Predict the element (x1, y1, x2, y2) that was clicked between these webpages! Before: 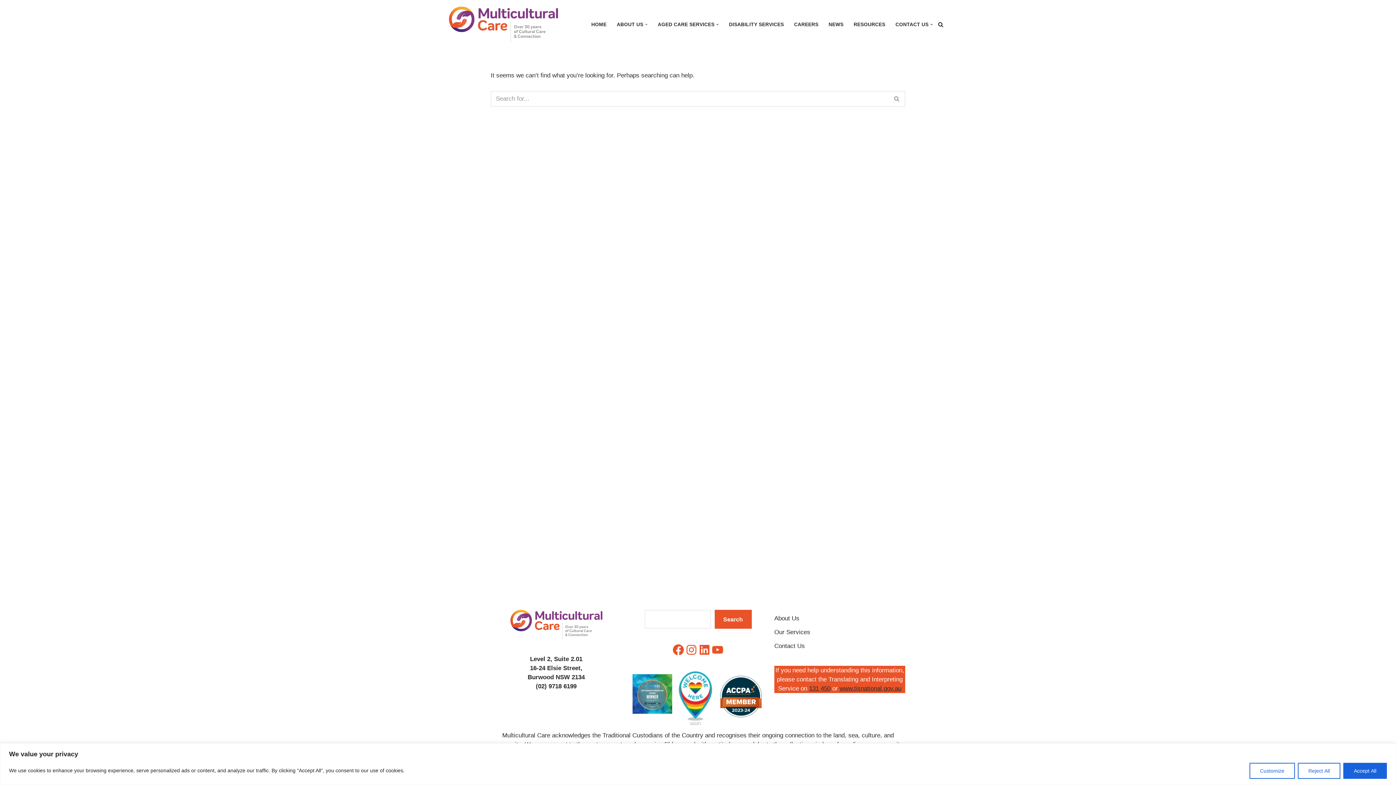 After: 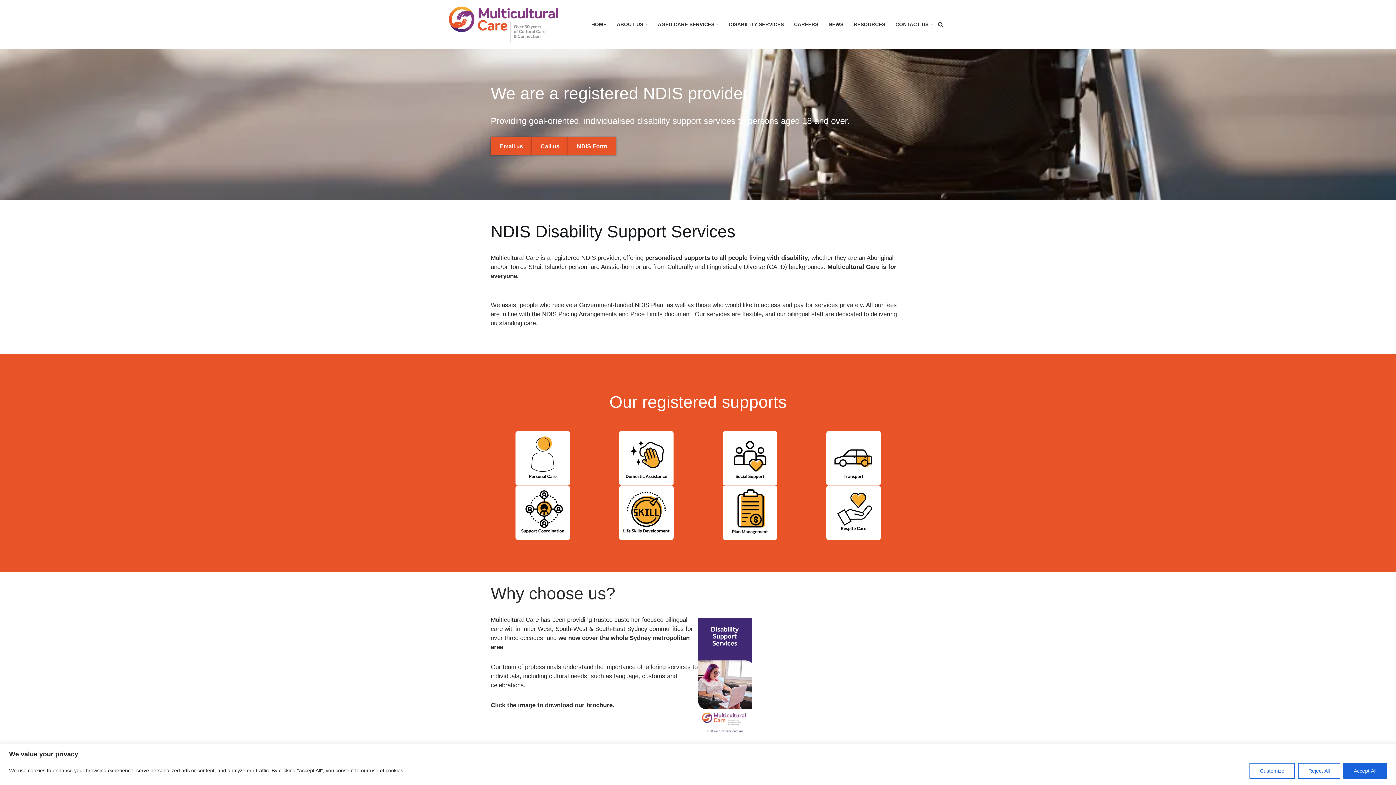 Action: label: DISABILITY SERVICES bbox: (729, 19, 784, 29)